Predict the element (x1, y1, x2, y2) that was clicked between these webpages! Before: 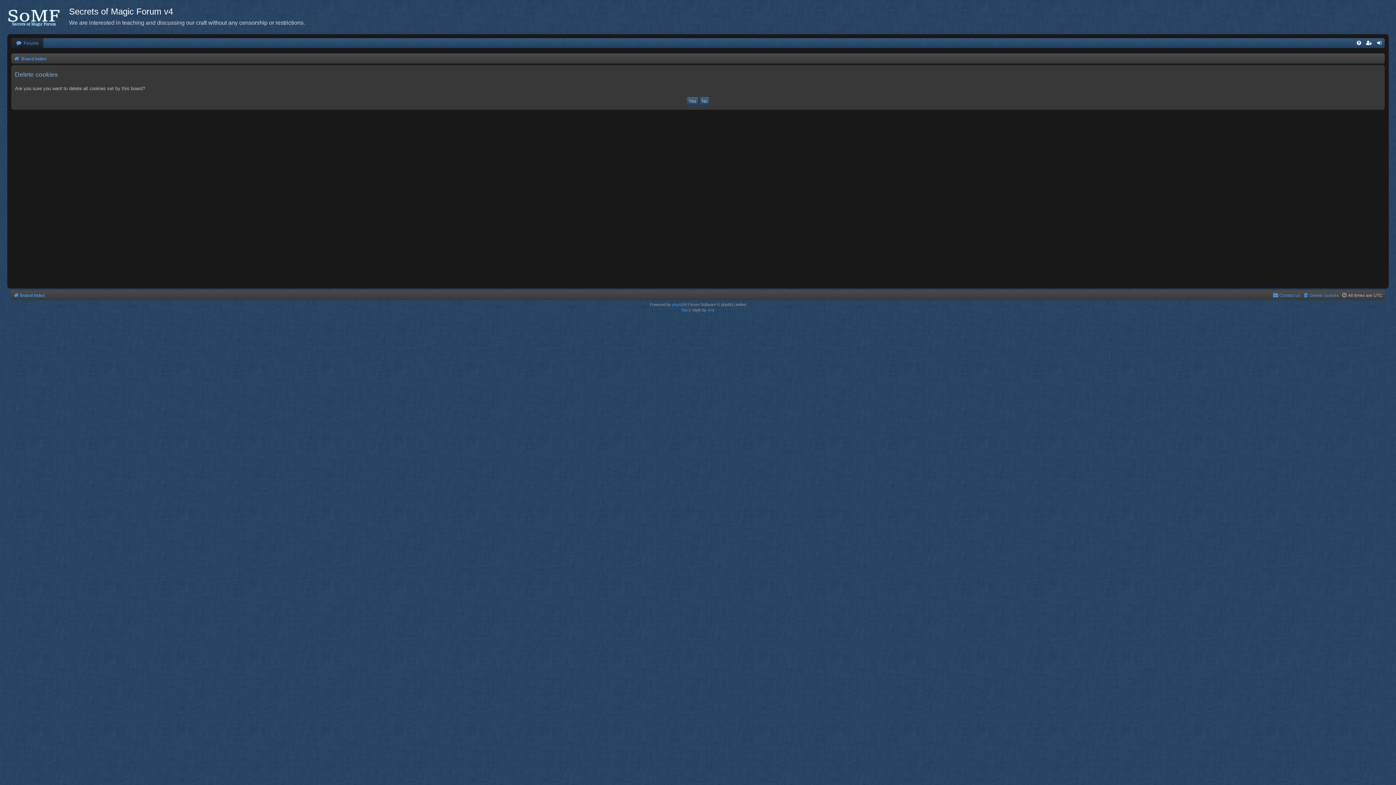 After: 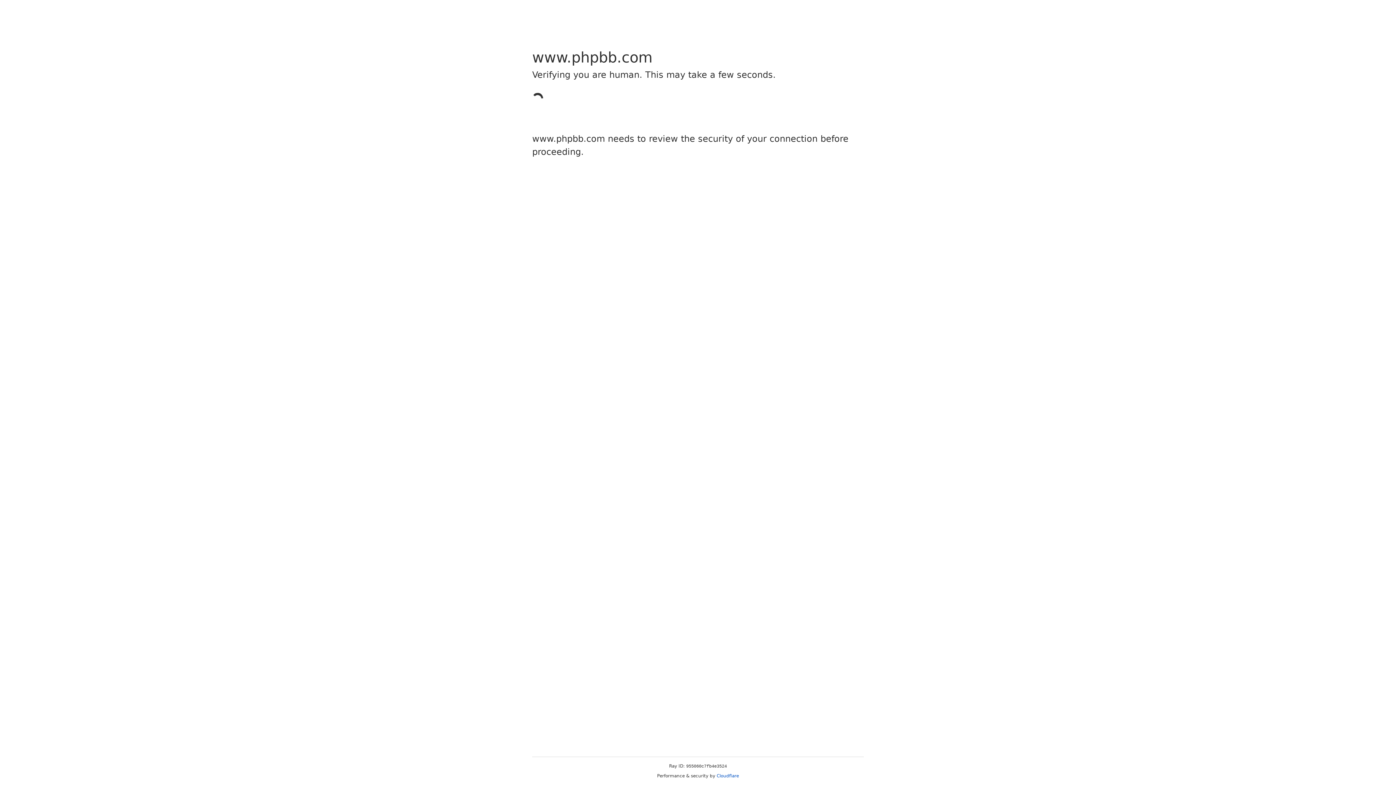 Action: bbox: (672, 302, 683, 307) label: phpBB